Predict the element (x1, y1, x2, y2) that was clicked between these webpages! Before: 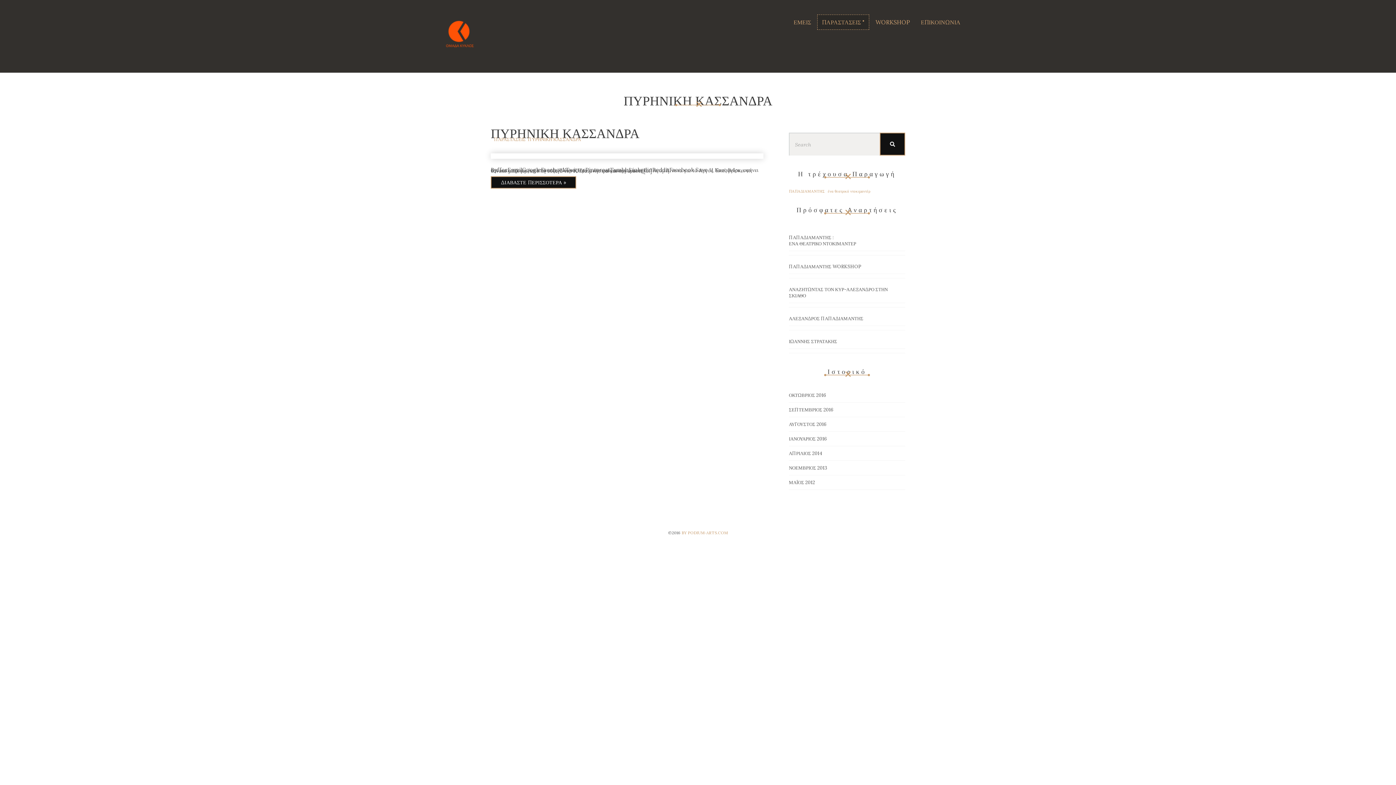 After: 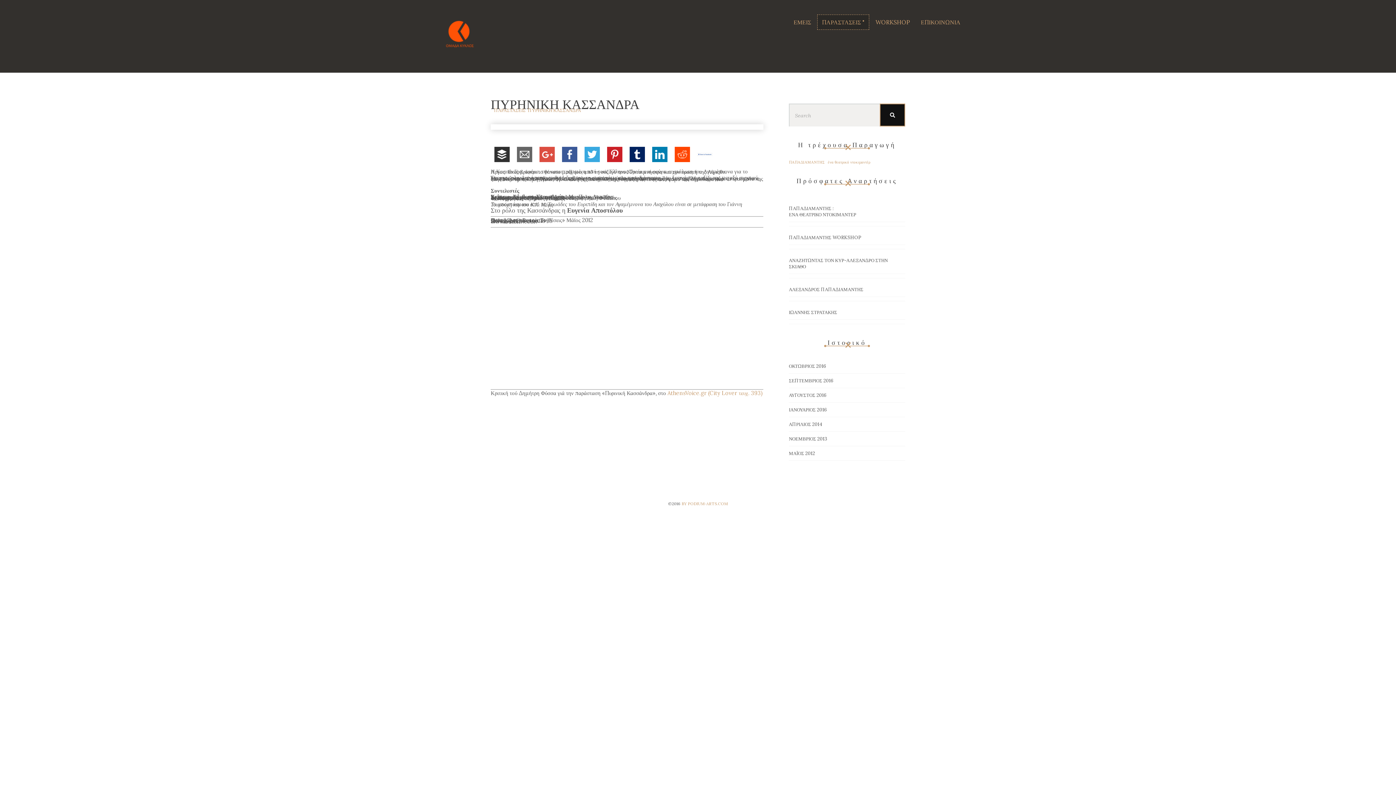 Action: bbox: (490, 176, 576, 188) label: ΔΙΑΒΑΣΤΕ ΠΕΡΙΣΣΟΤΕΡΑ »